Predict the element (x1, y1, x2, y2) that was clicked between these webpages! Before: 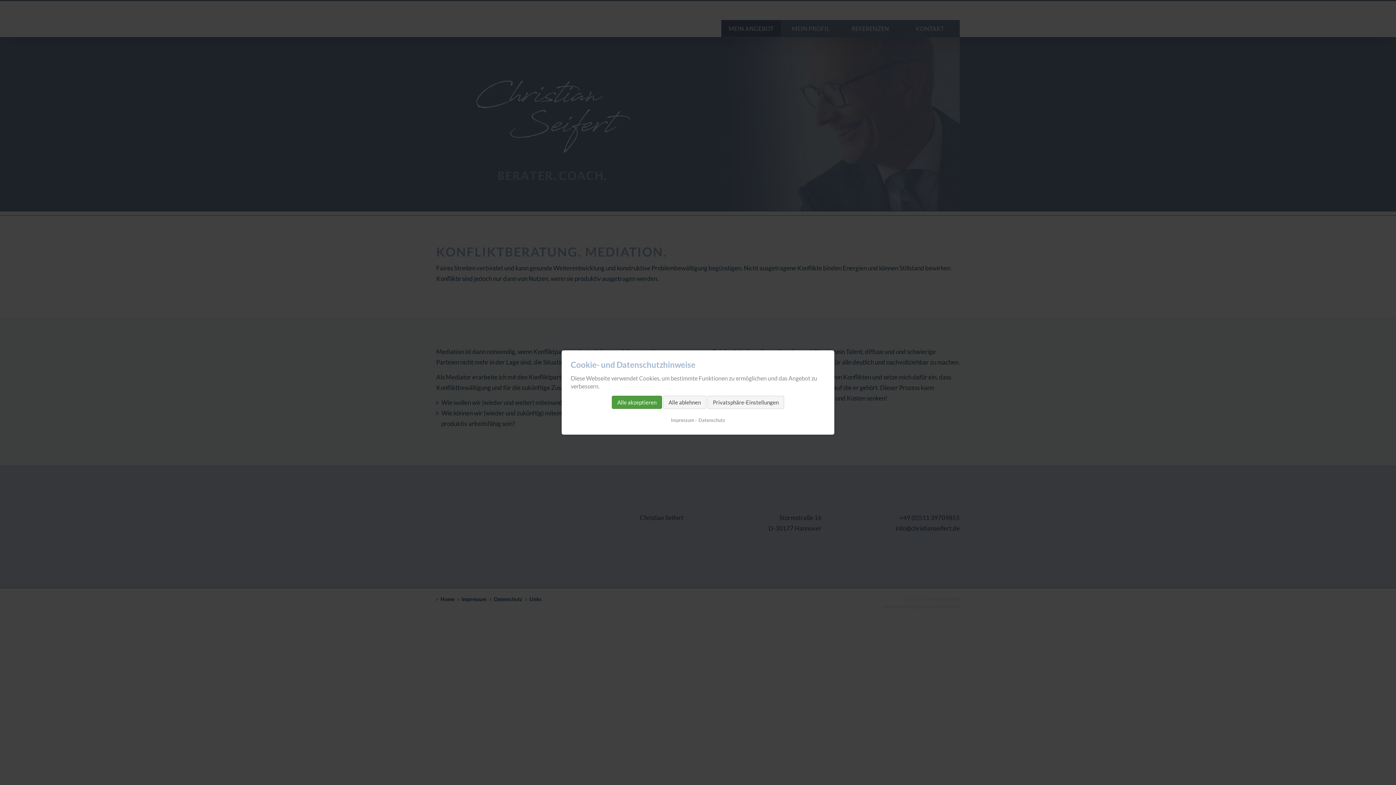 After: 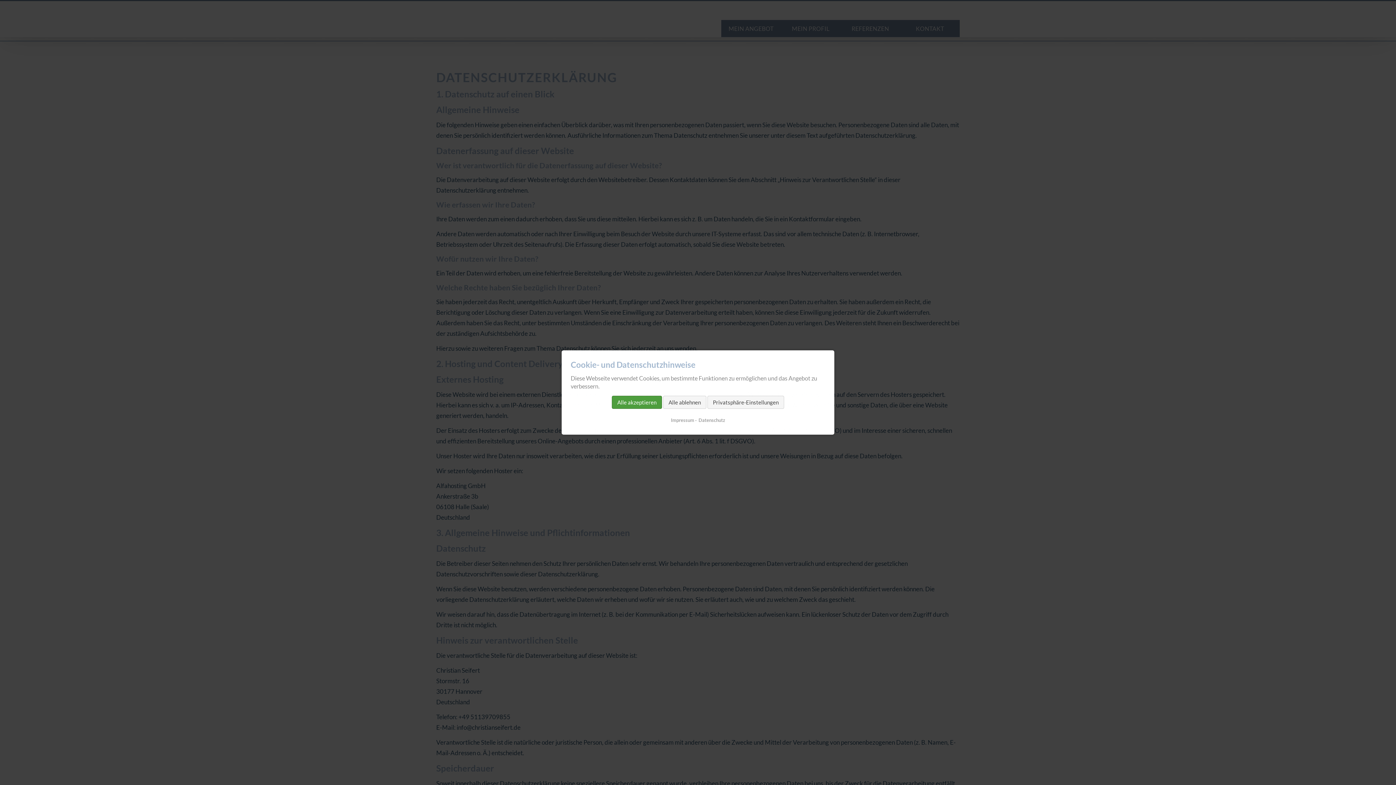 Action: bbox: (695, 415, 725, 425) label: Datenschutz